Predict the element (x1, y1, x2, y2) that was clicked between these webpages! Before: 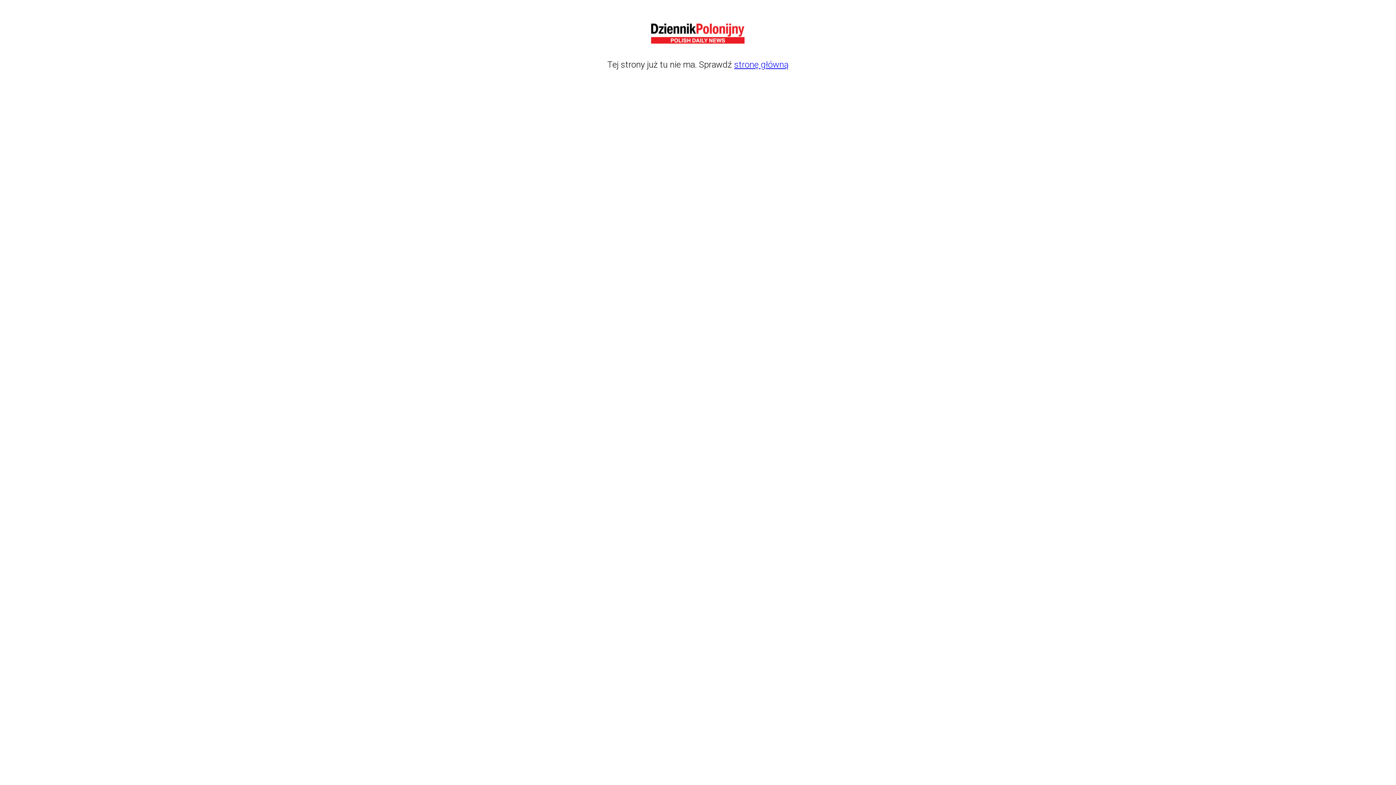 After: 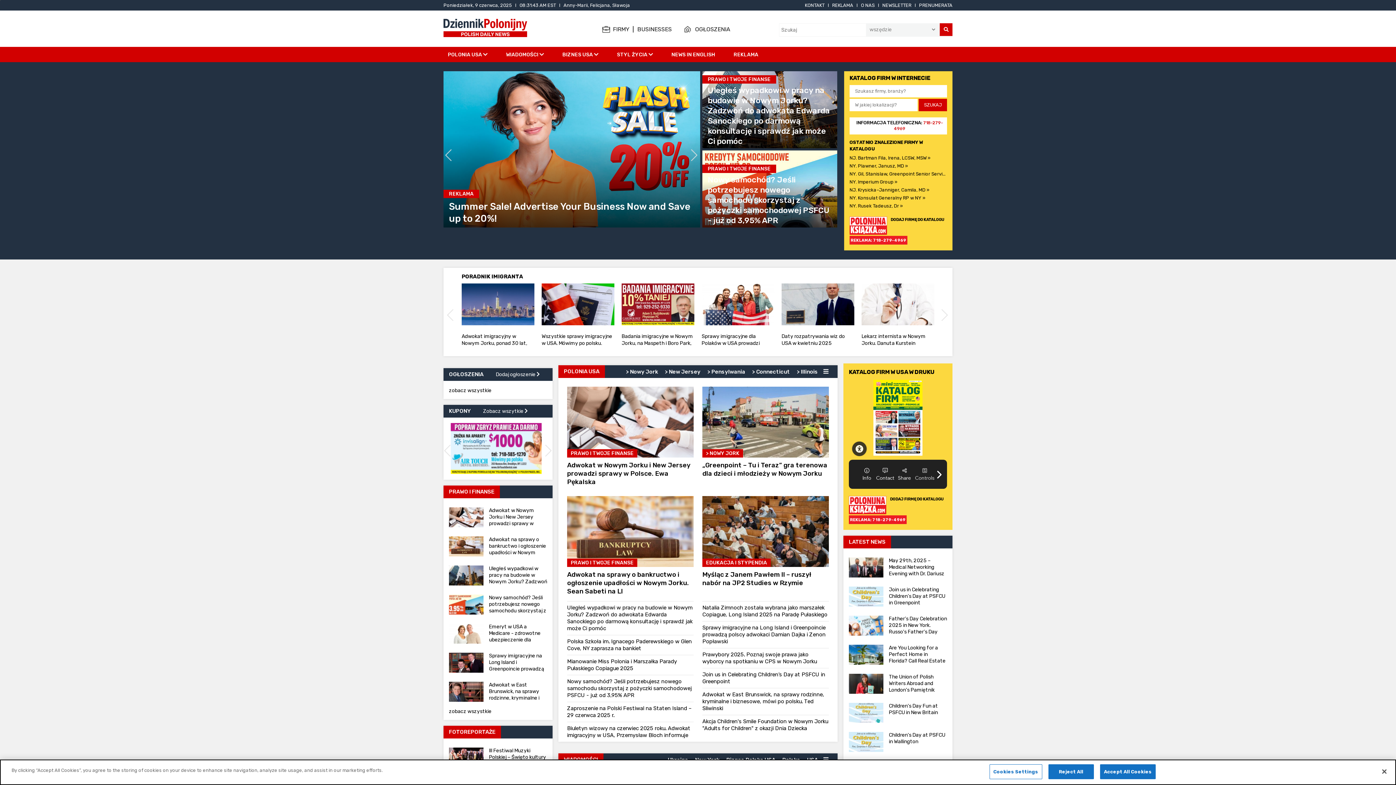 Action: bbox: (734, 59, 788, 69) label: stronę główną